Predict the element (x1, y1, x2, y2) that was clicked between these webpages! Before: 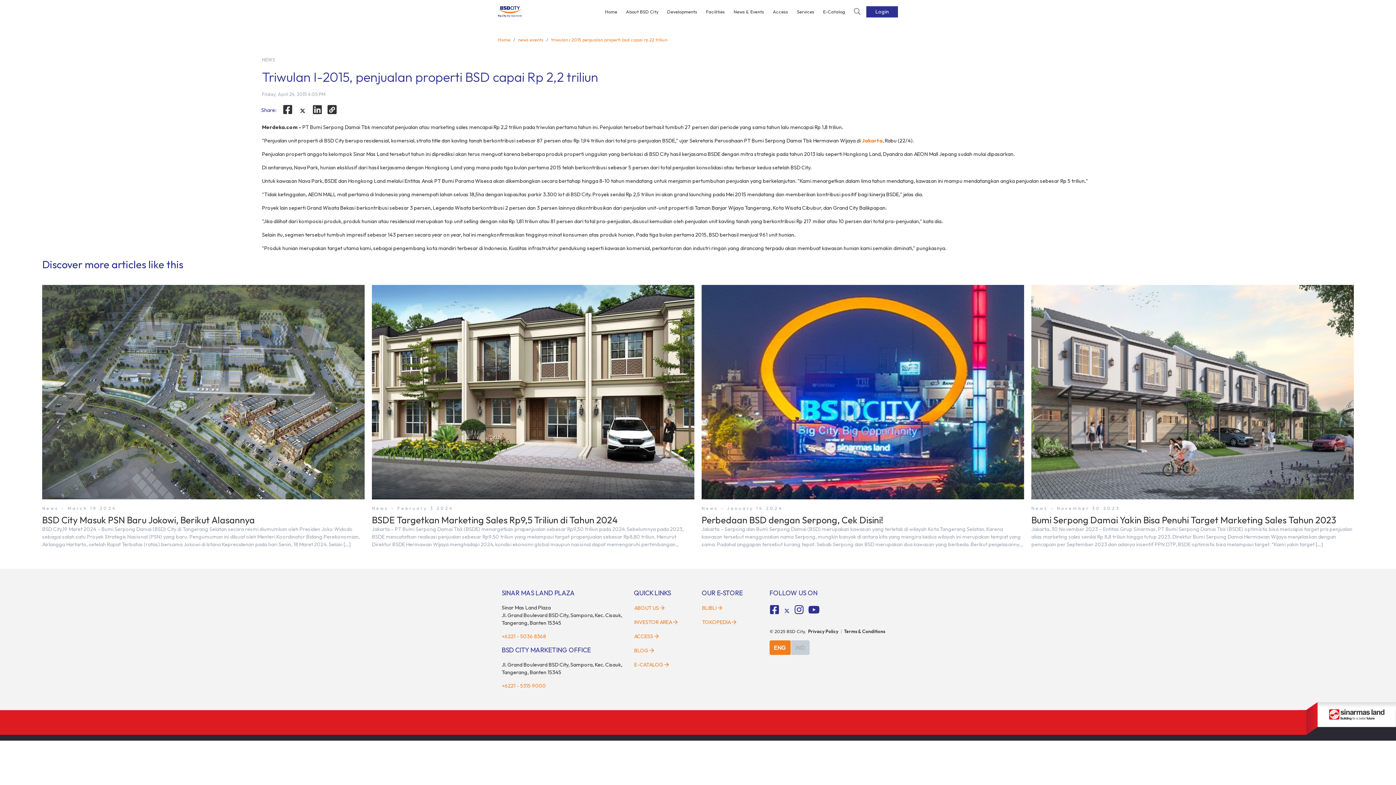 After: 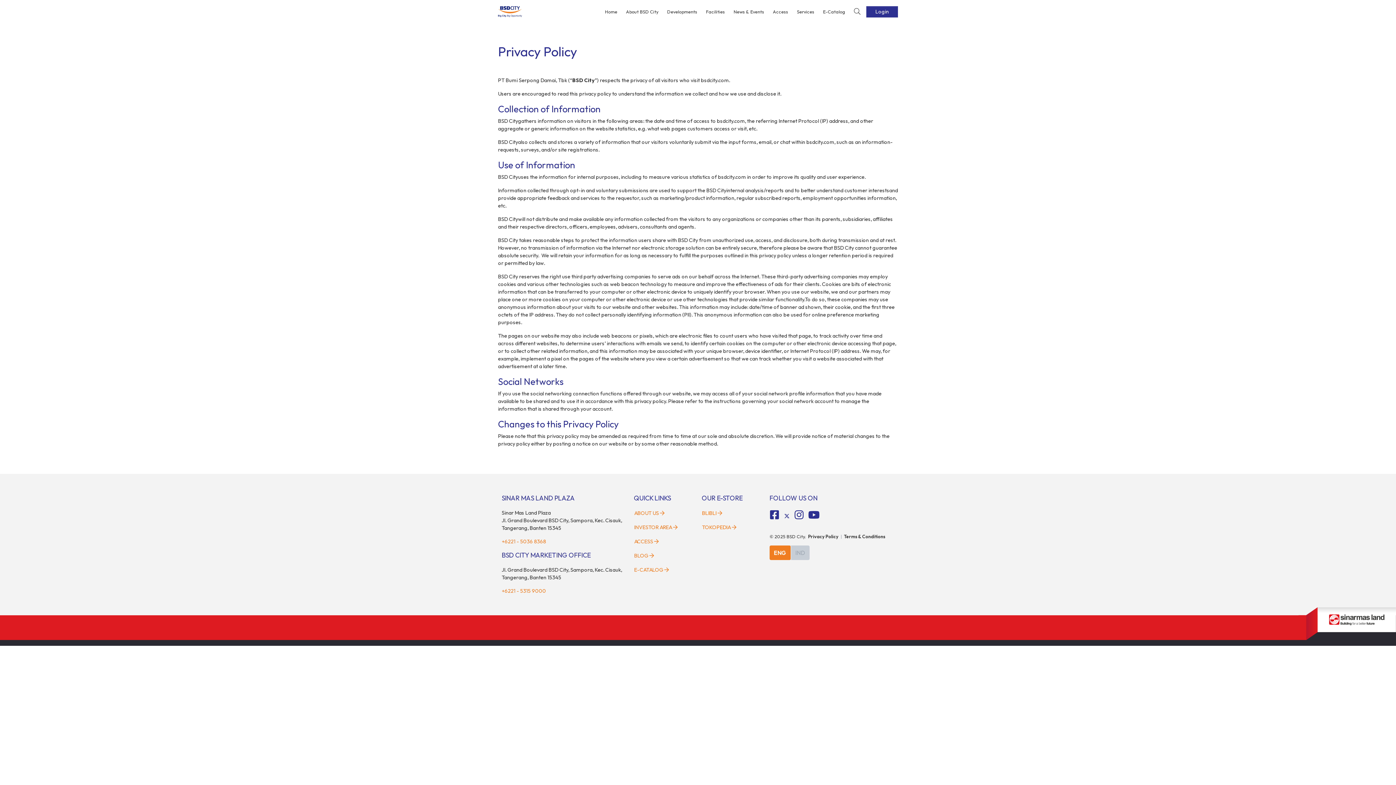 Action: label: Privacy Policy bbox: (808, 628, 838, 634)